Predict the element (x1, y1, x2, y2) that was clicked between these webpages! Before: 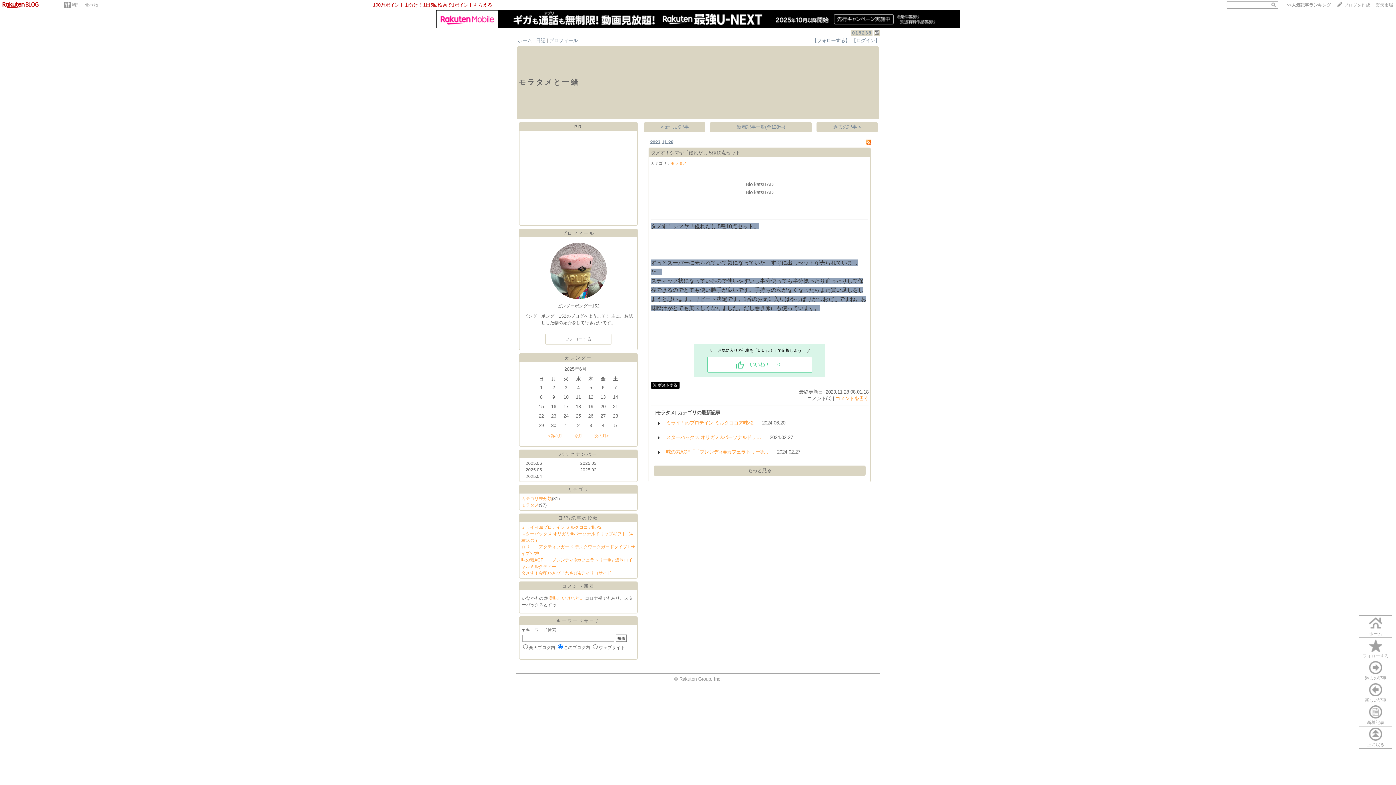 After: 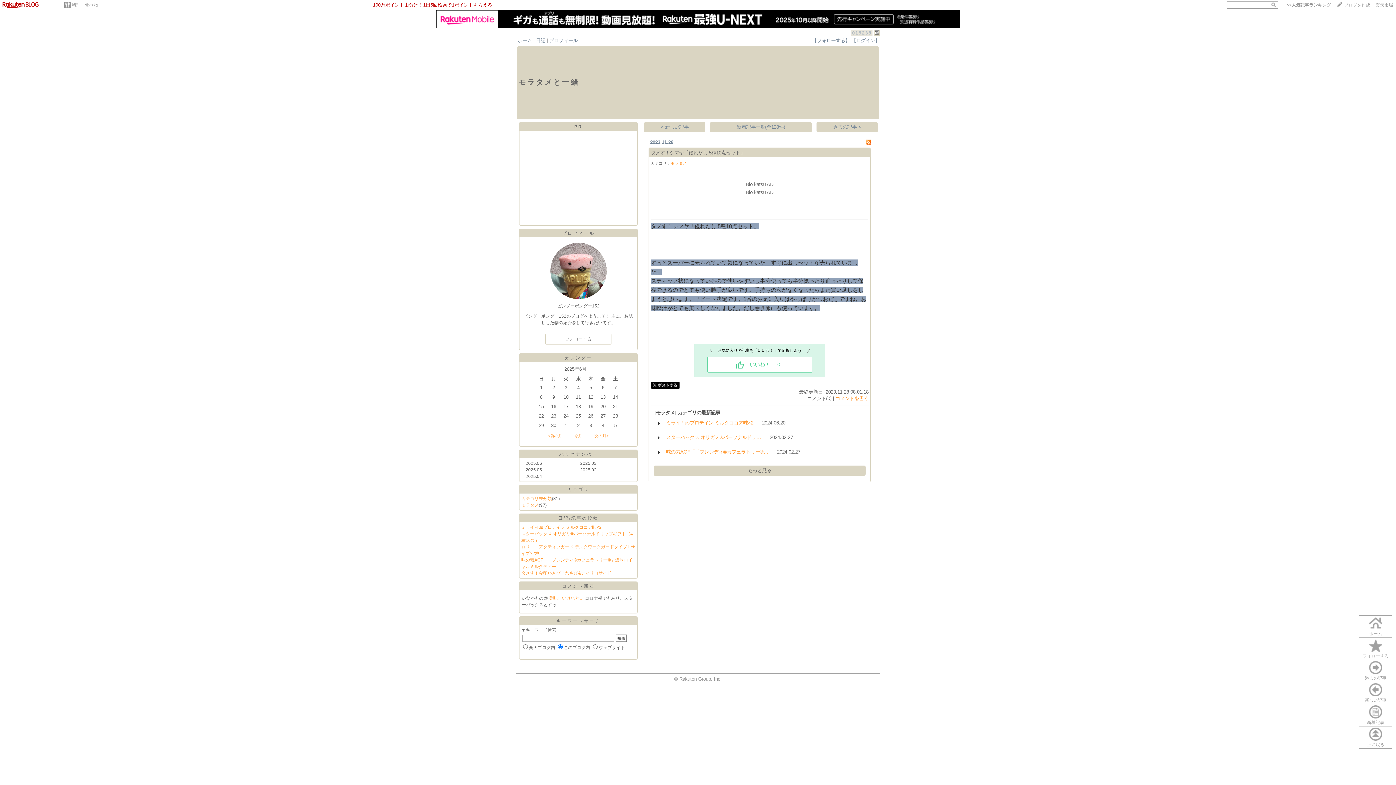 Action: label: 019238 bbox: (851, 30, 872, 35)